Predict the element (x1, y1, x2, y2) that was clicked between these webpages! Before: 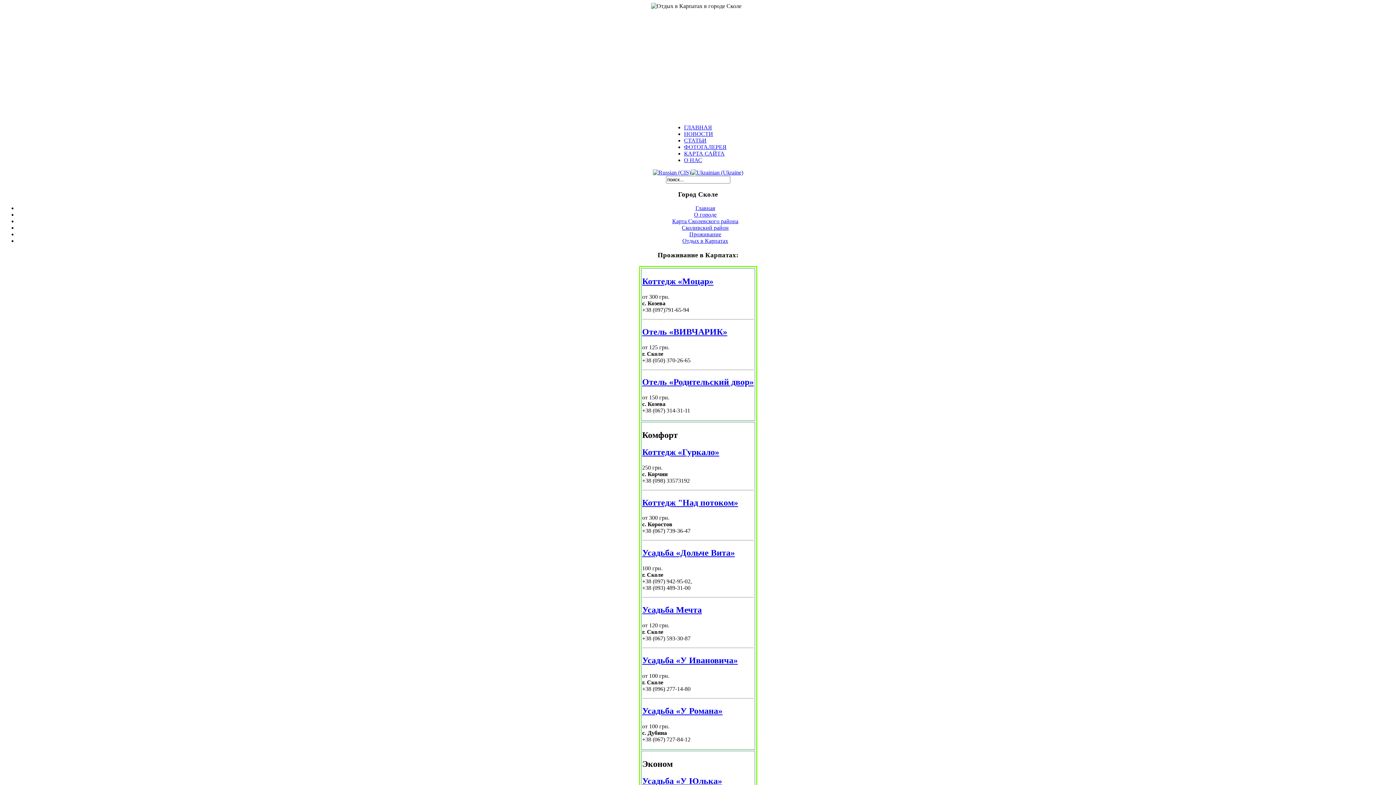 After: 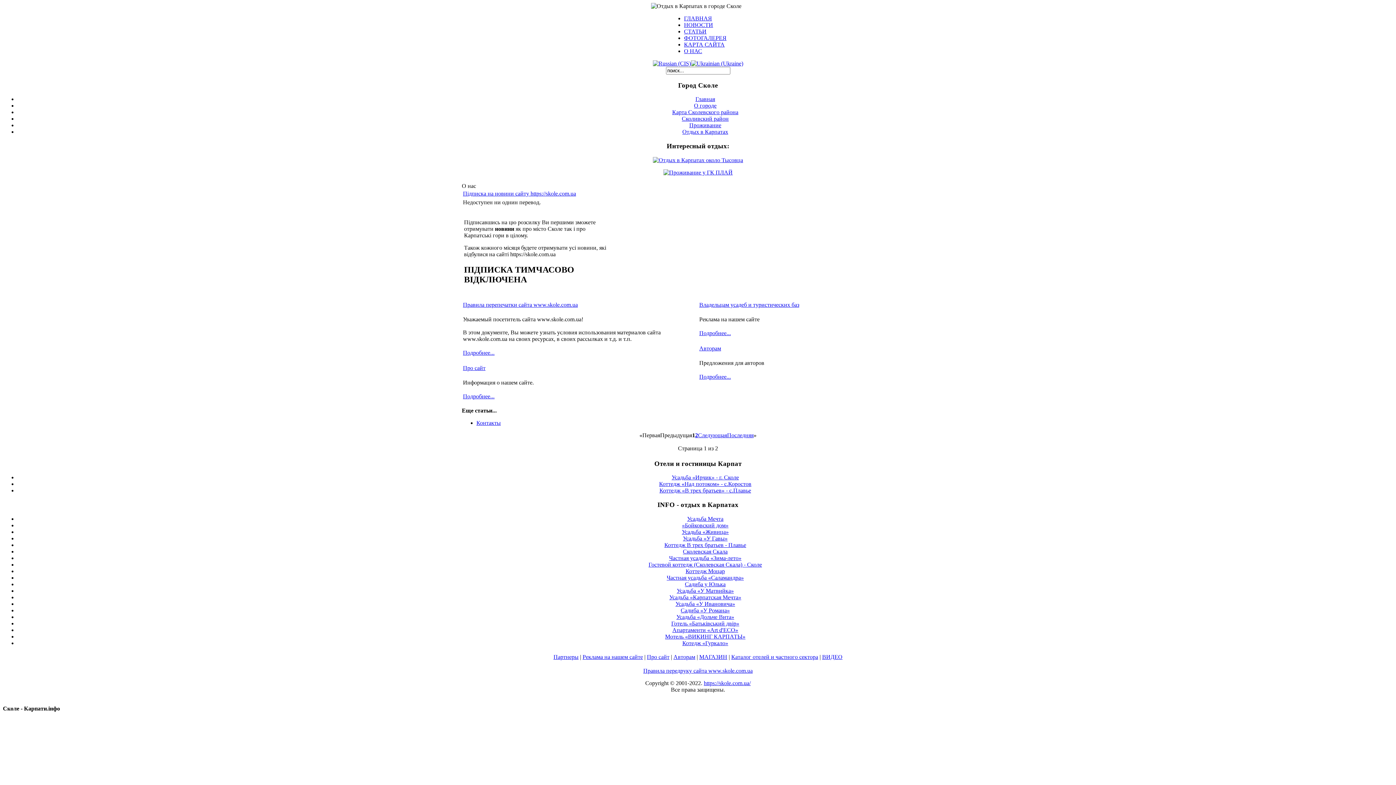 Action: bbox: (684, 157, 702, 163) label: О НАС